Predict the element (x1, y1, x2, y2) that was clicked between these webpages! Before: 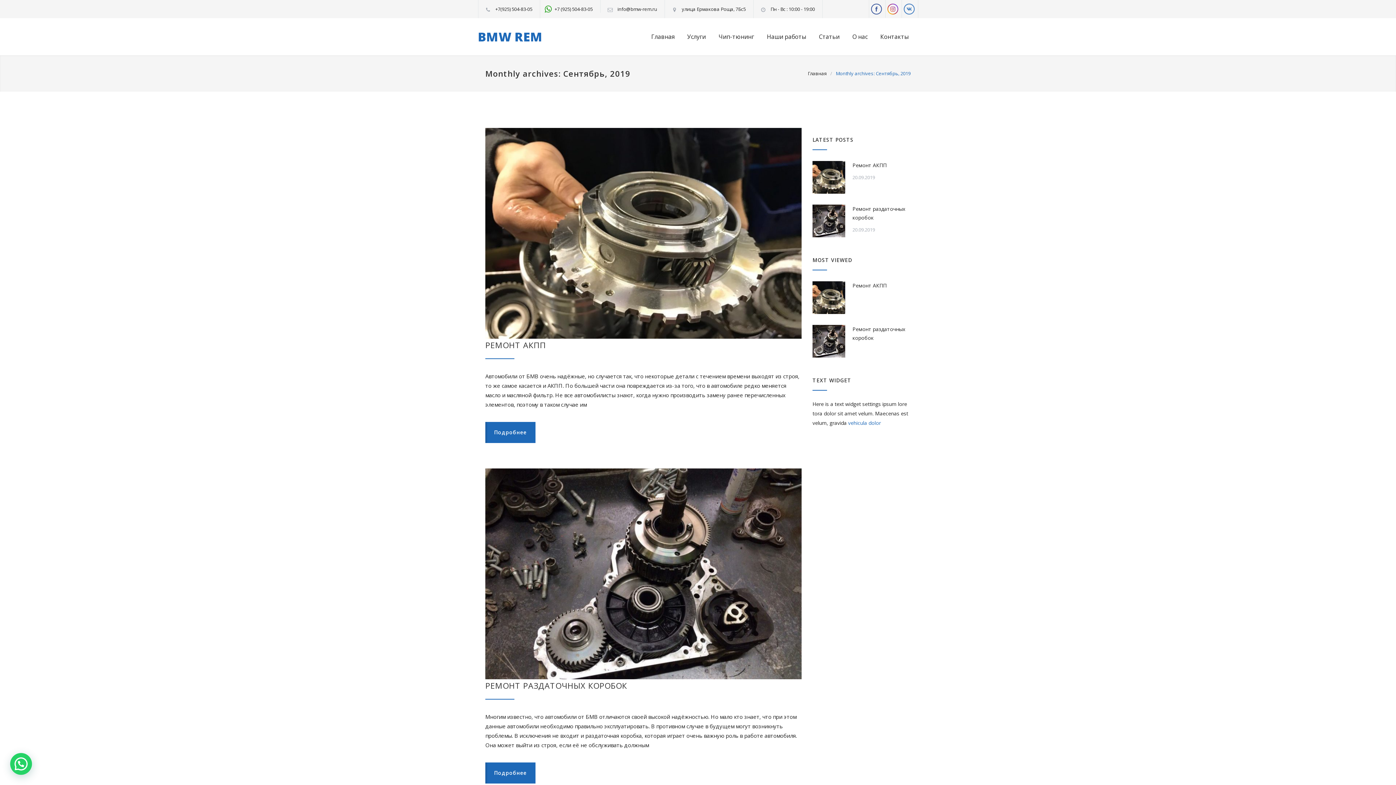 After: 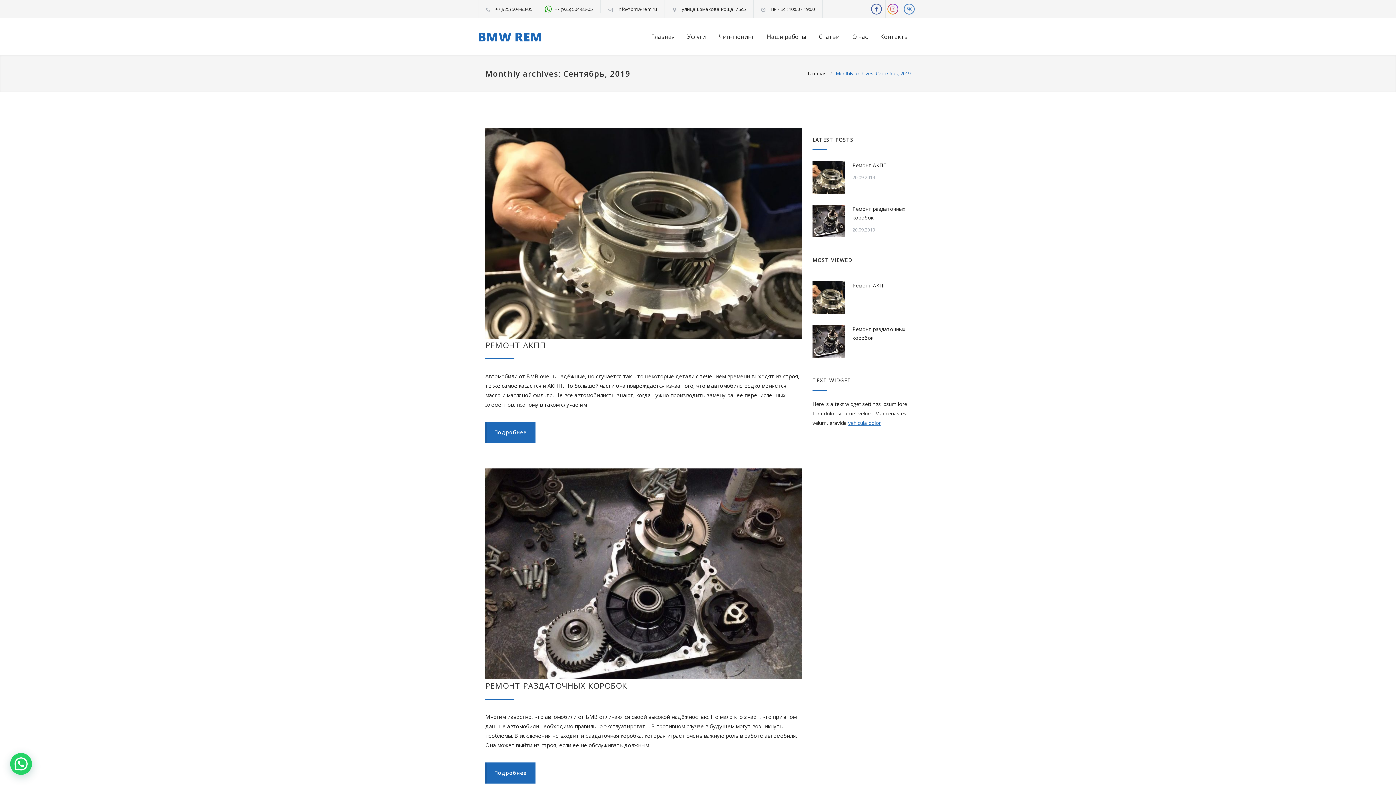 Action: label: vehicula dolor bbox: (848, 419, 881, 426)